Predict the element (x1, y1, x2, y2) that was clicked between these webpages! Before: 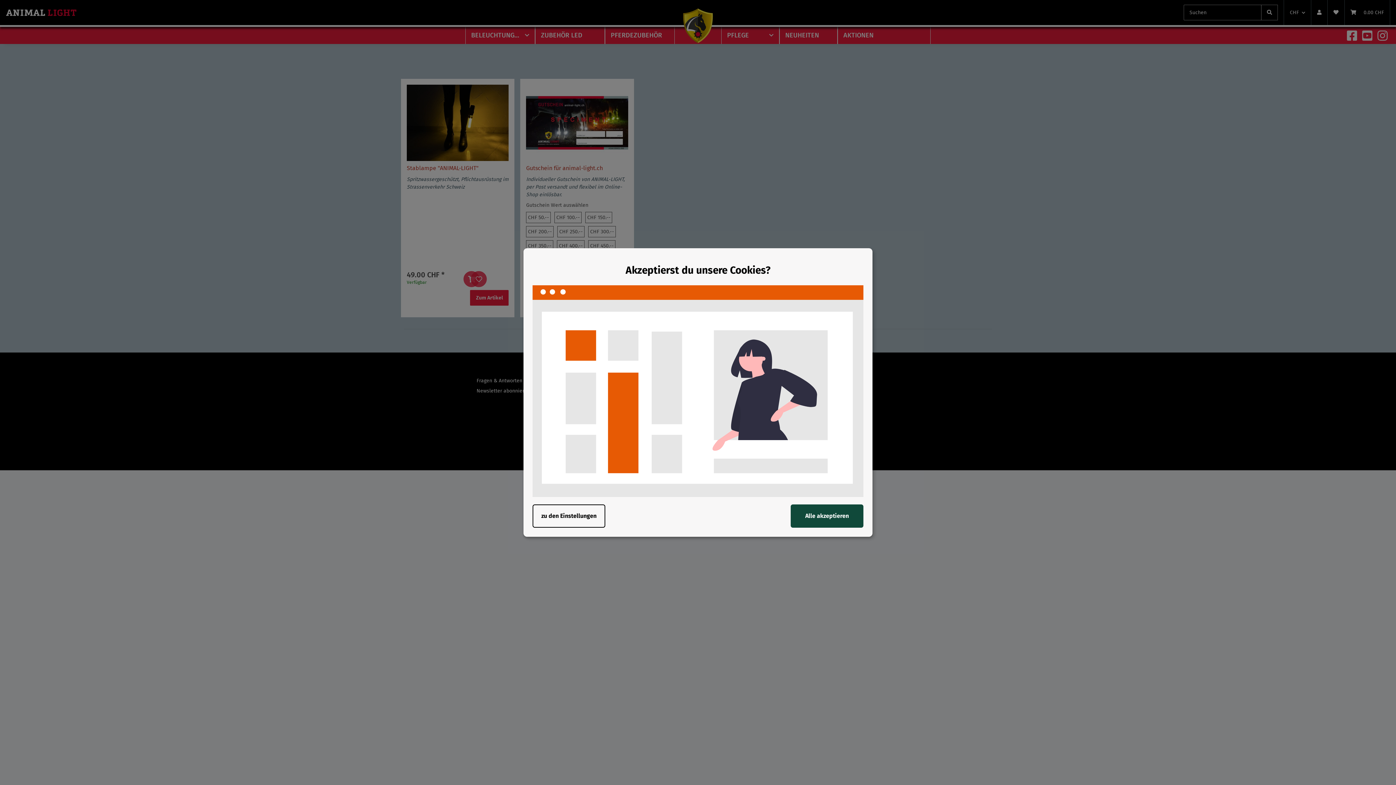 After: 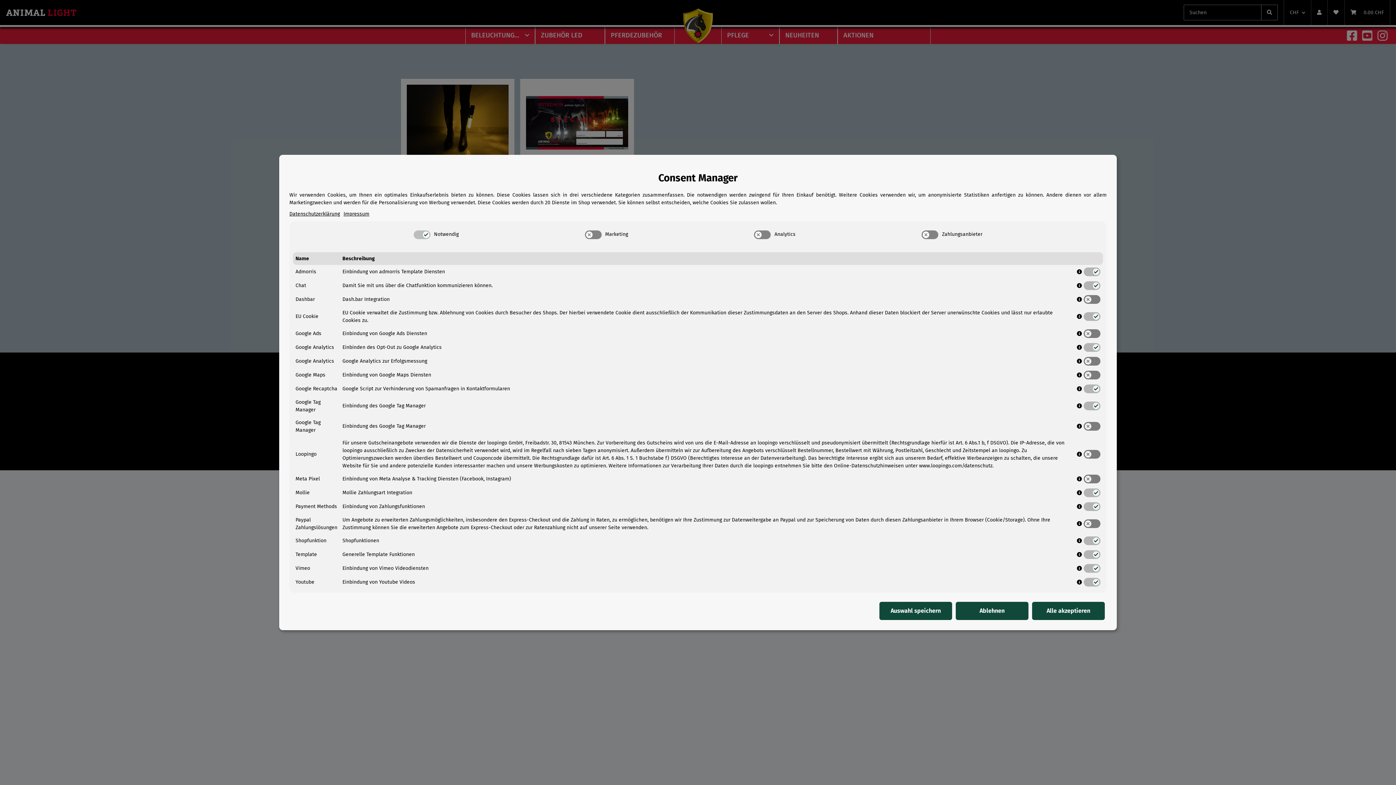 Action: bbox: (532, 504, 605, 527) label: zu den Einstellungen